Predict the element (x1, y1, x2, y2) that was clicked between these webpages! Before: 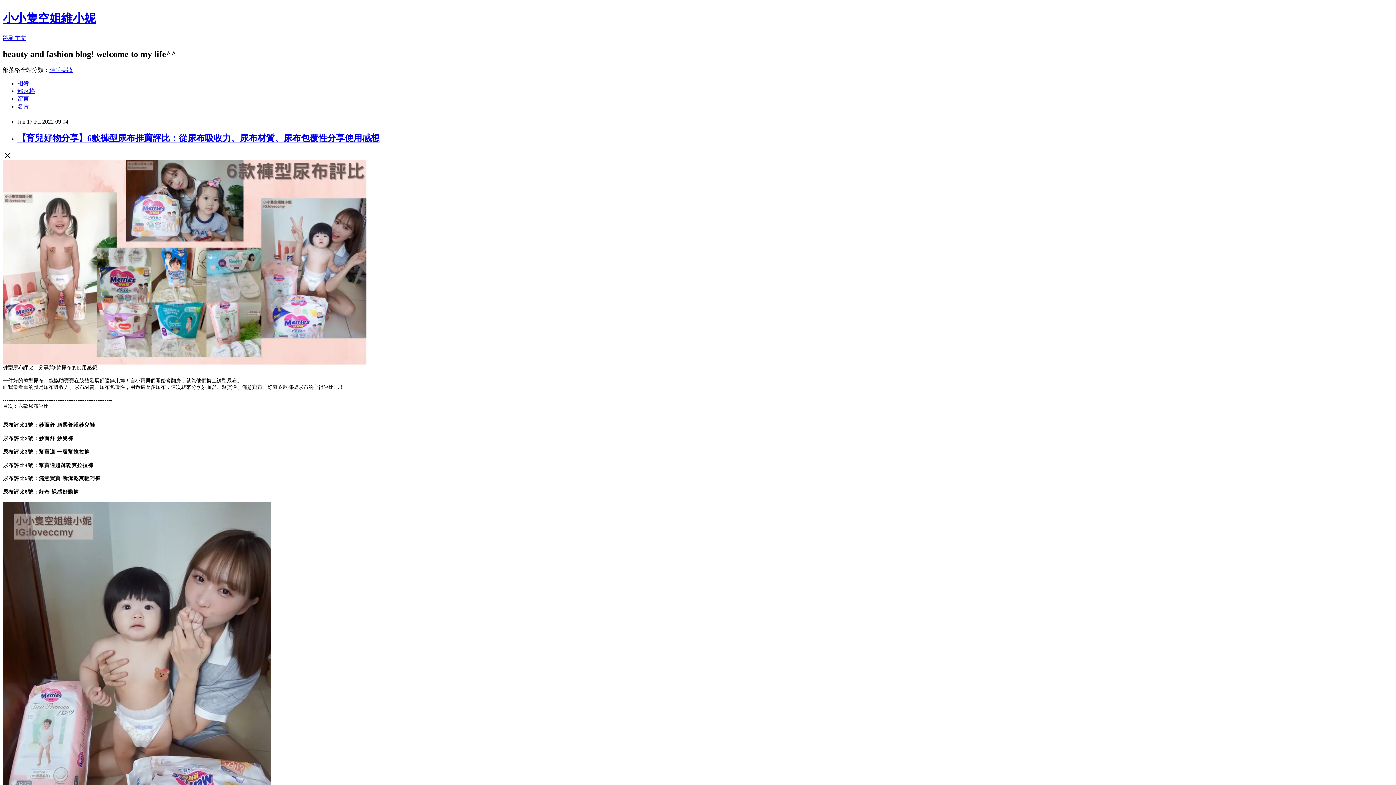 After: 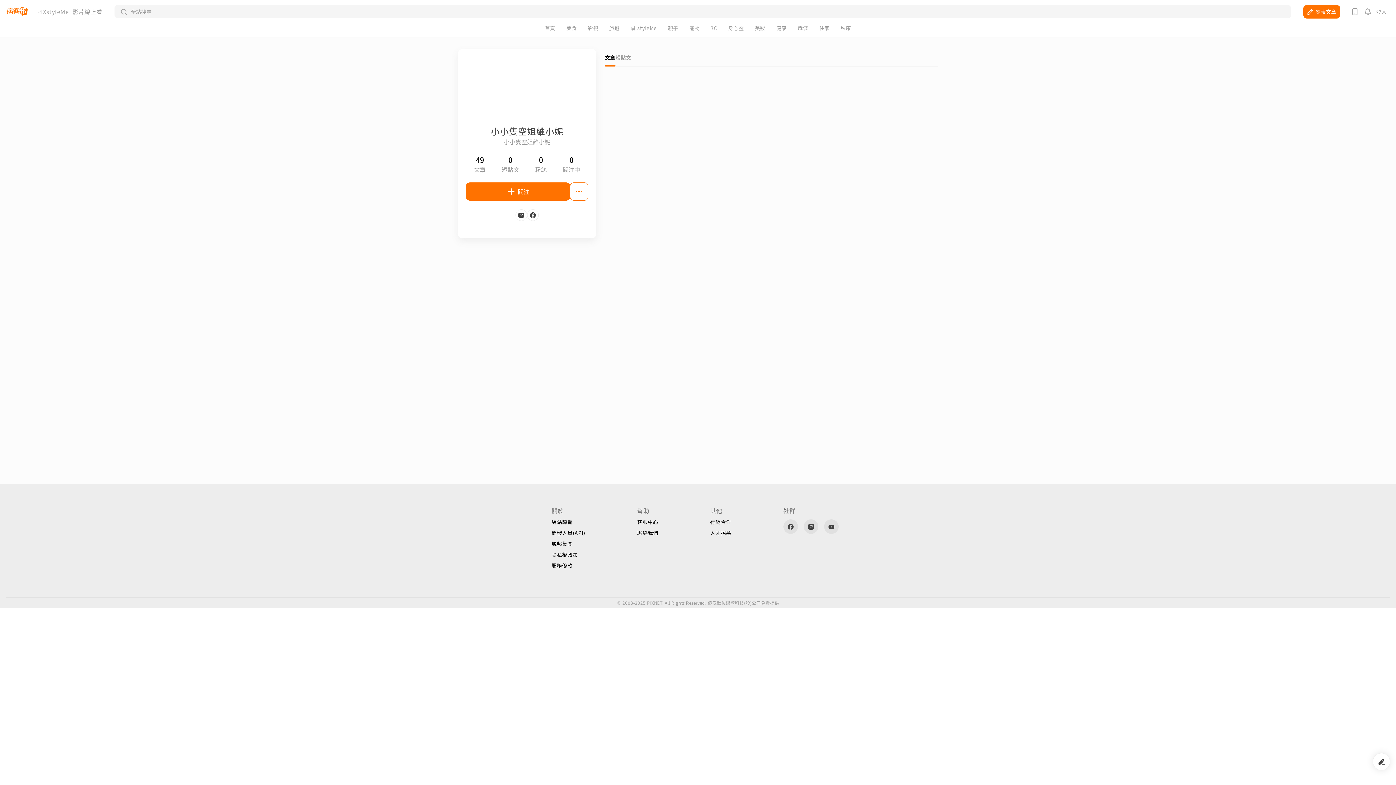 Action: label: 名片 bbox: (17, 103, 29, 109)